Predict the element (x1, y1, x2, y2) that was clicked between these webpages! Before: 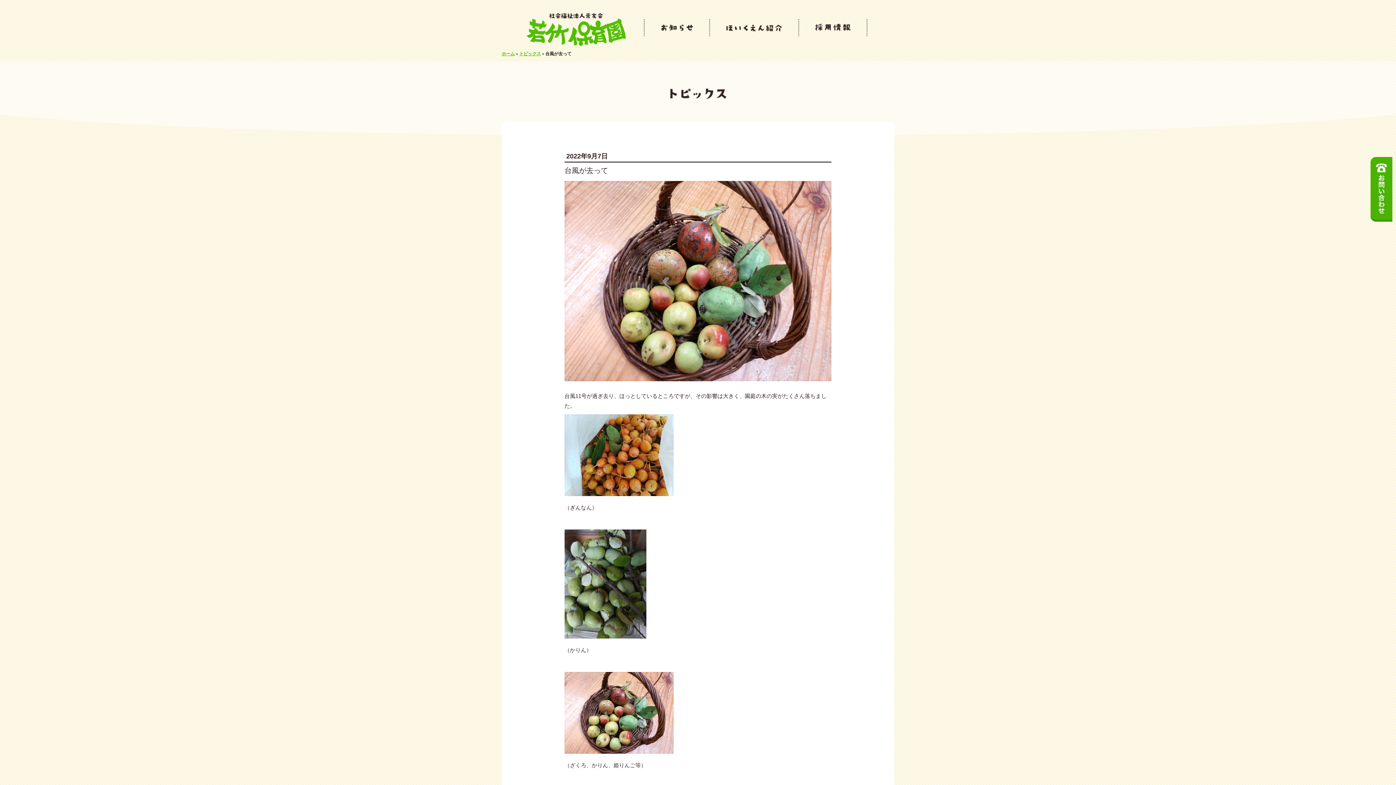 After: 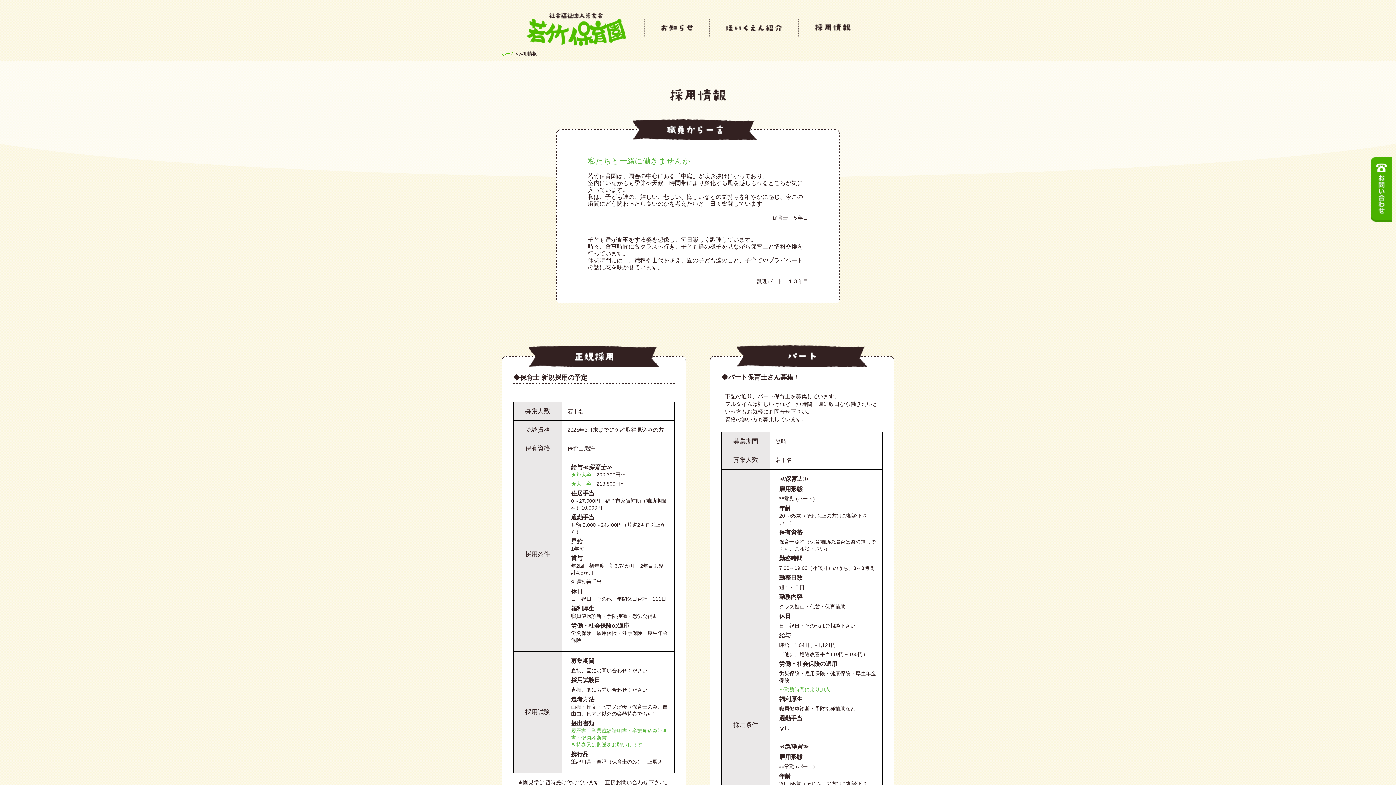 Action: bbox: (798, 31, 867, 37)